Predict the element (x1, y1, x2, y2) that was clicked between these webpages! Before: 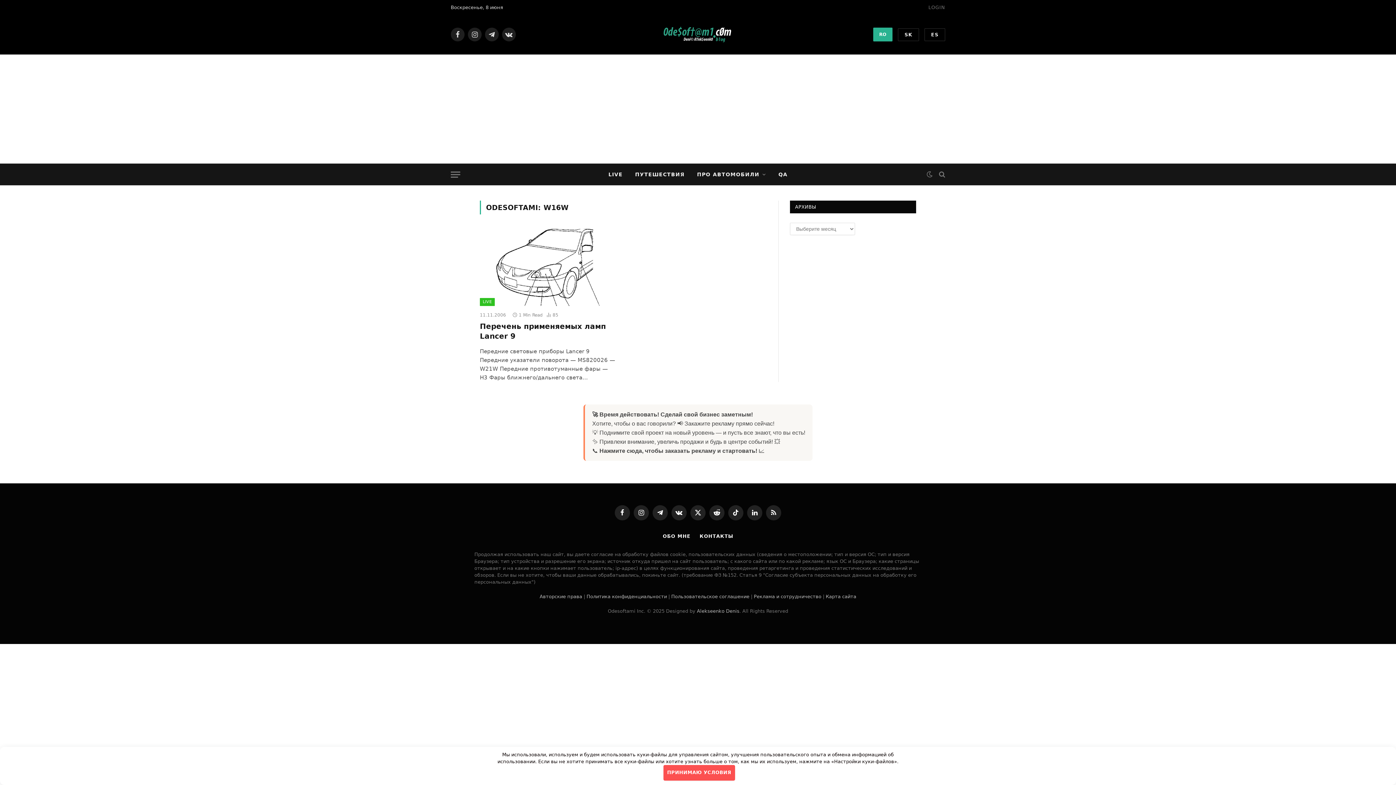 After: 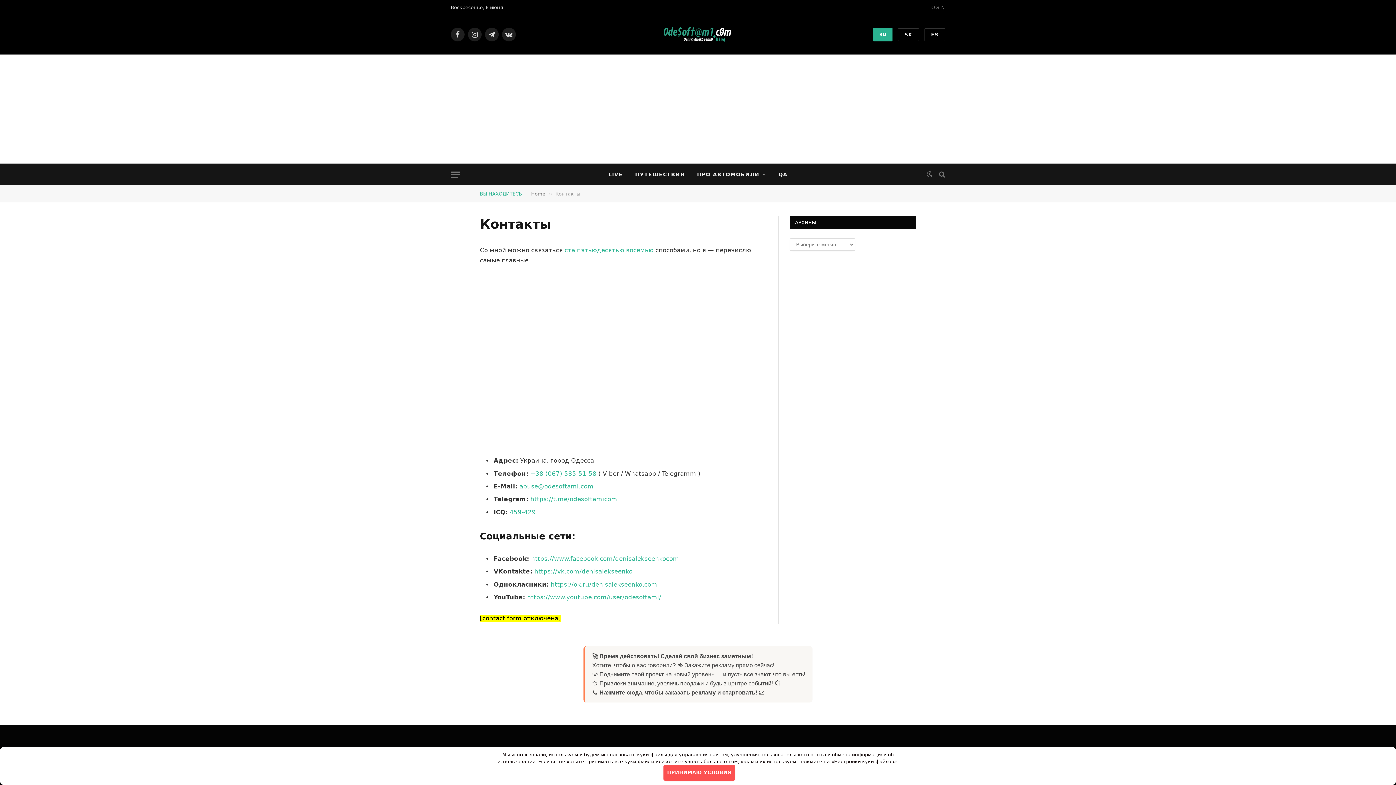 Action: bbox: (699, 533, 733, 539) label: КОНТАКТЫ